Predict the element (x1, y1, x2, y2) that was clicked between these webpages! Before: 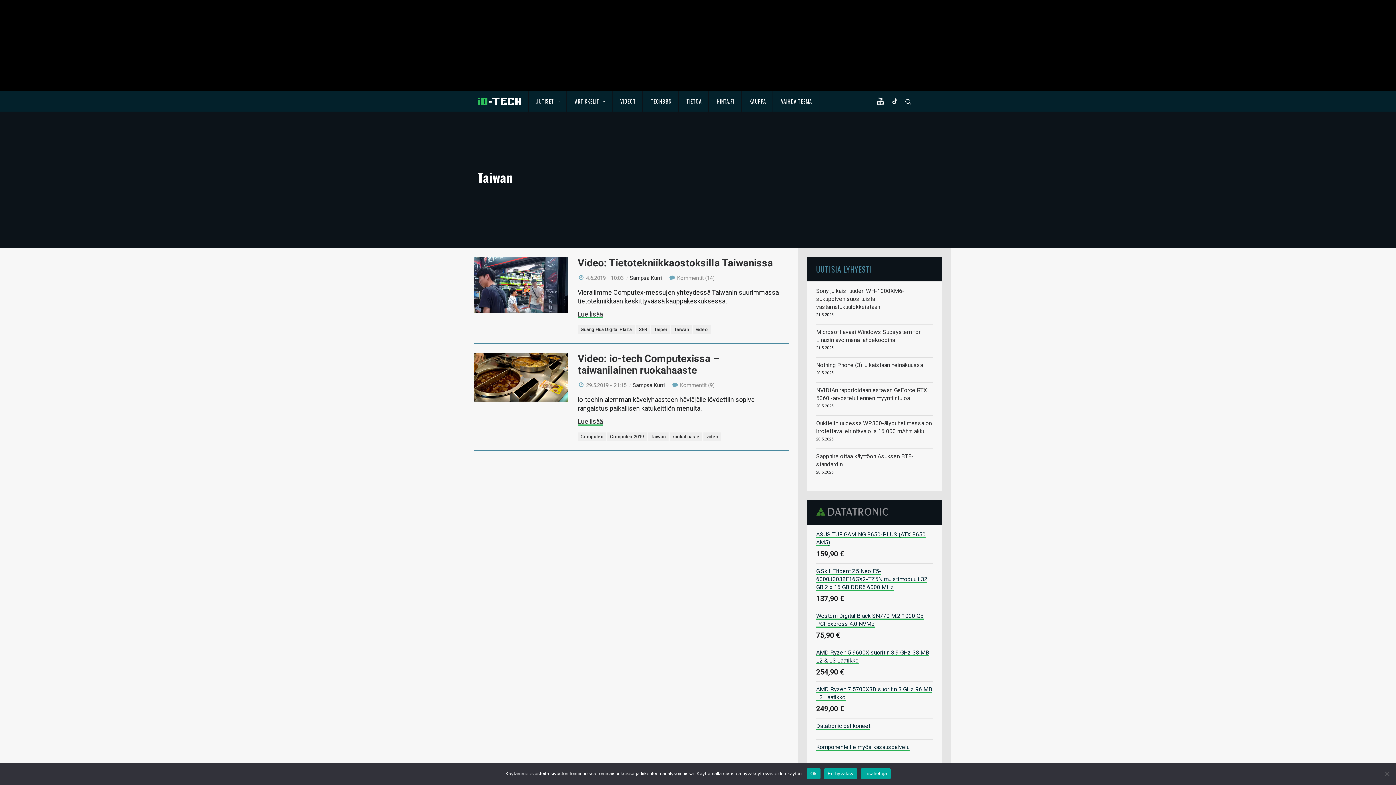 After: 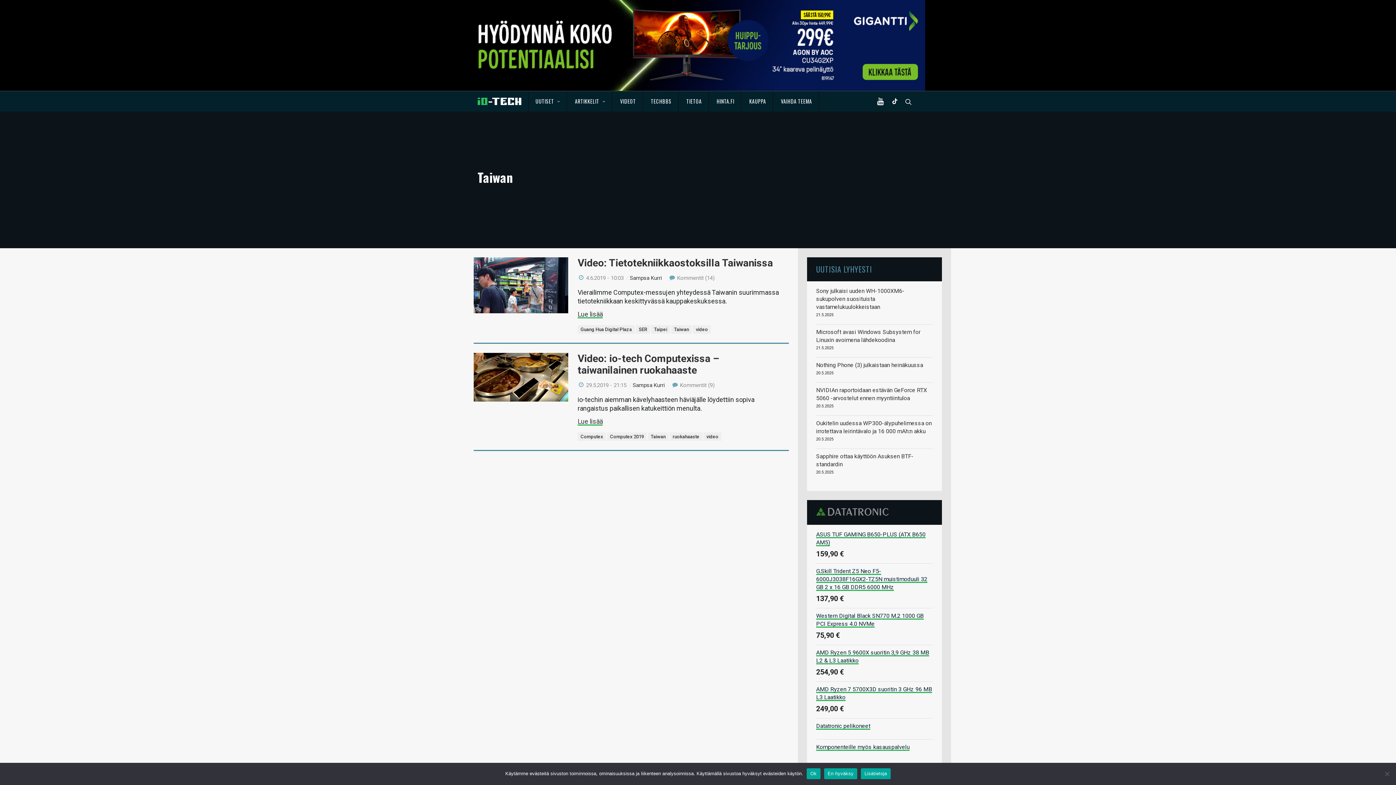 Action: bbox: (671, 325, 692, 333) label: Taiwan